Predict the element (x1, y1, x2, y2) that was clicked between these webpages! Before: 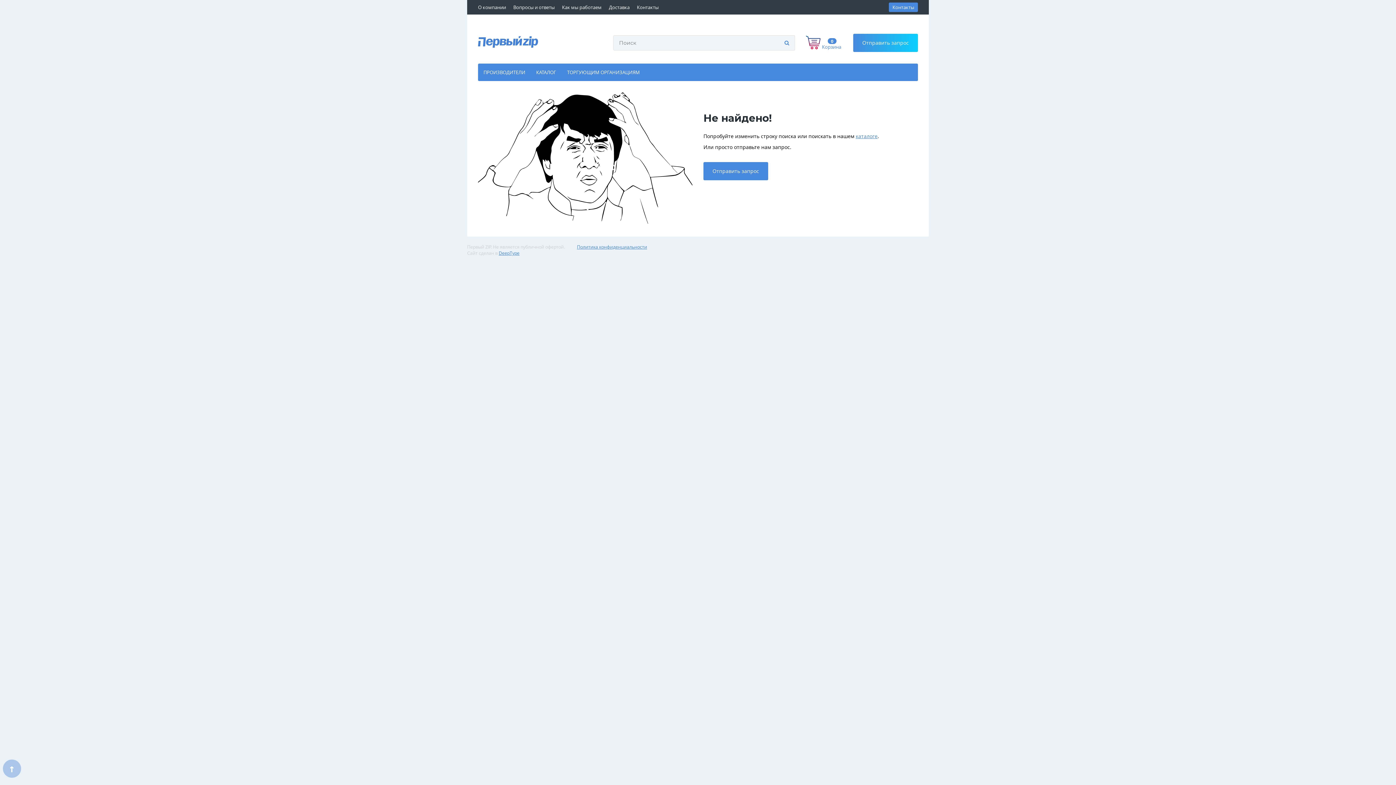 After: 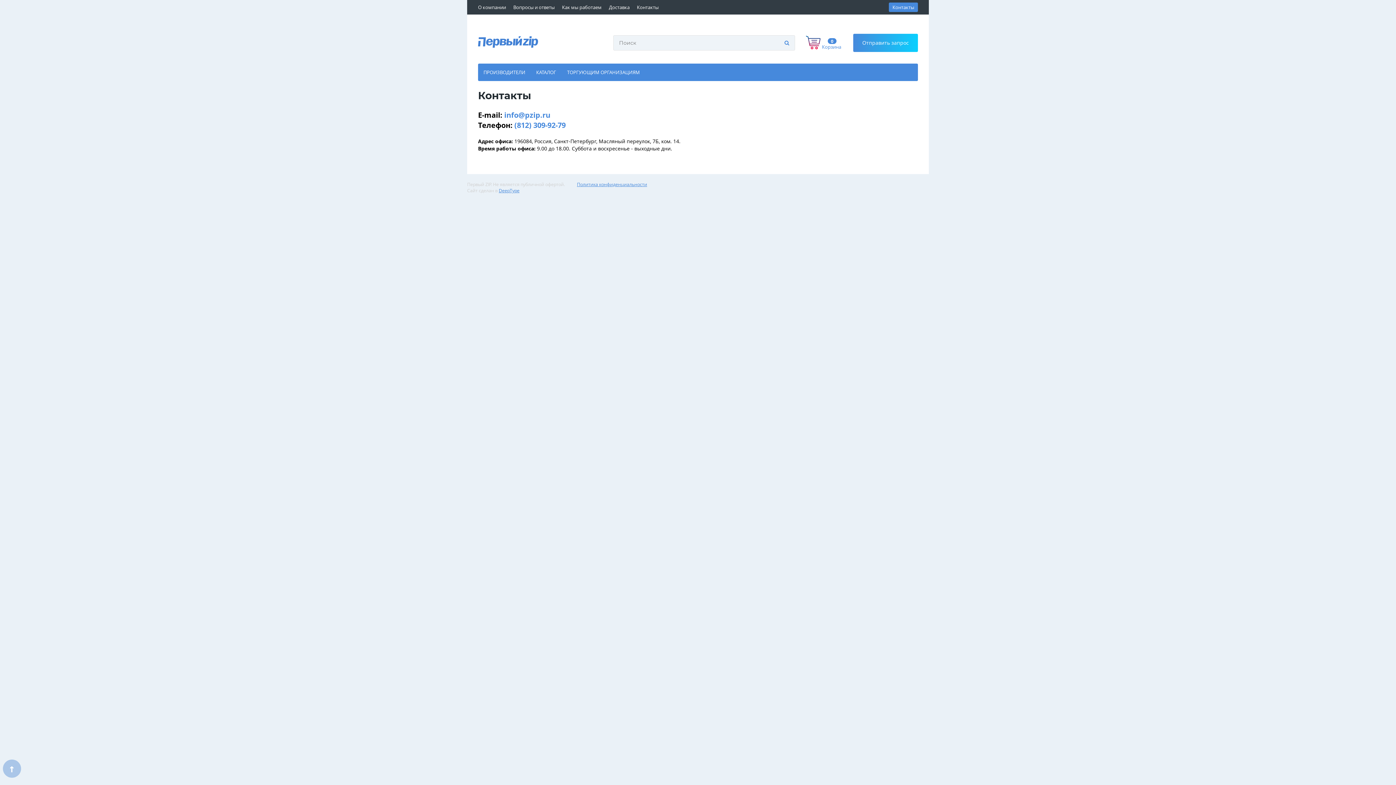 Action: label: Контакты bbox: (637, 4, 658, 10)